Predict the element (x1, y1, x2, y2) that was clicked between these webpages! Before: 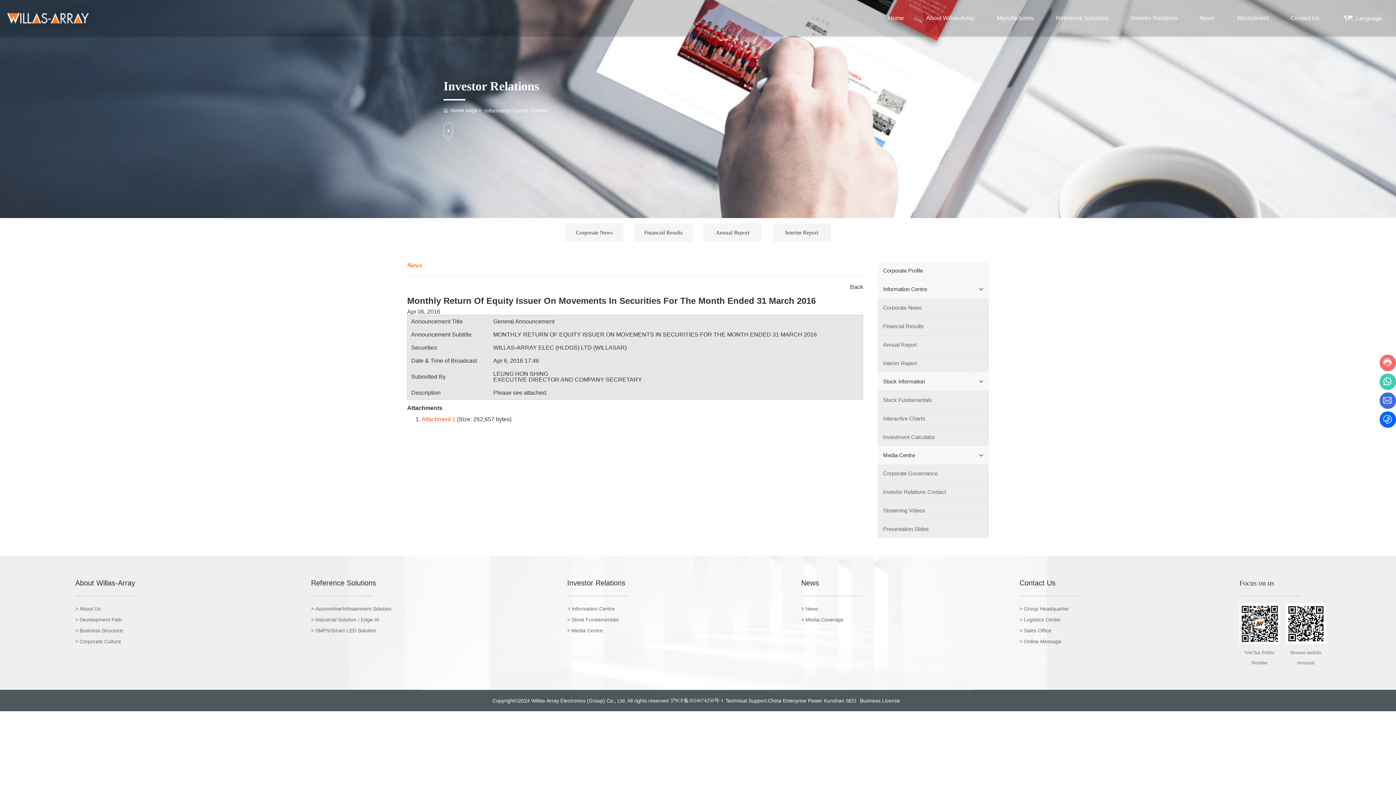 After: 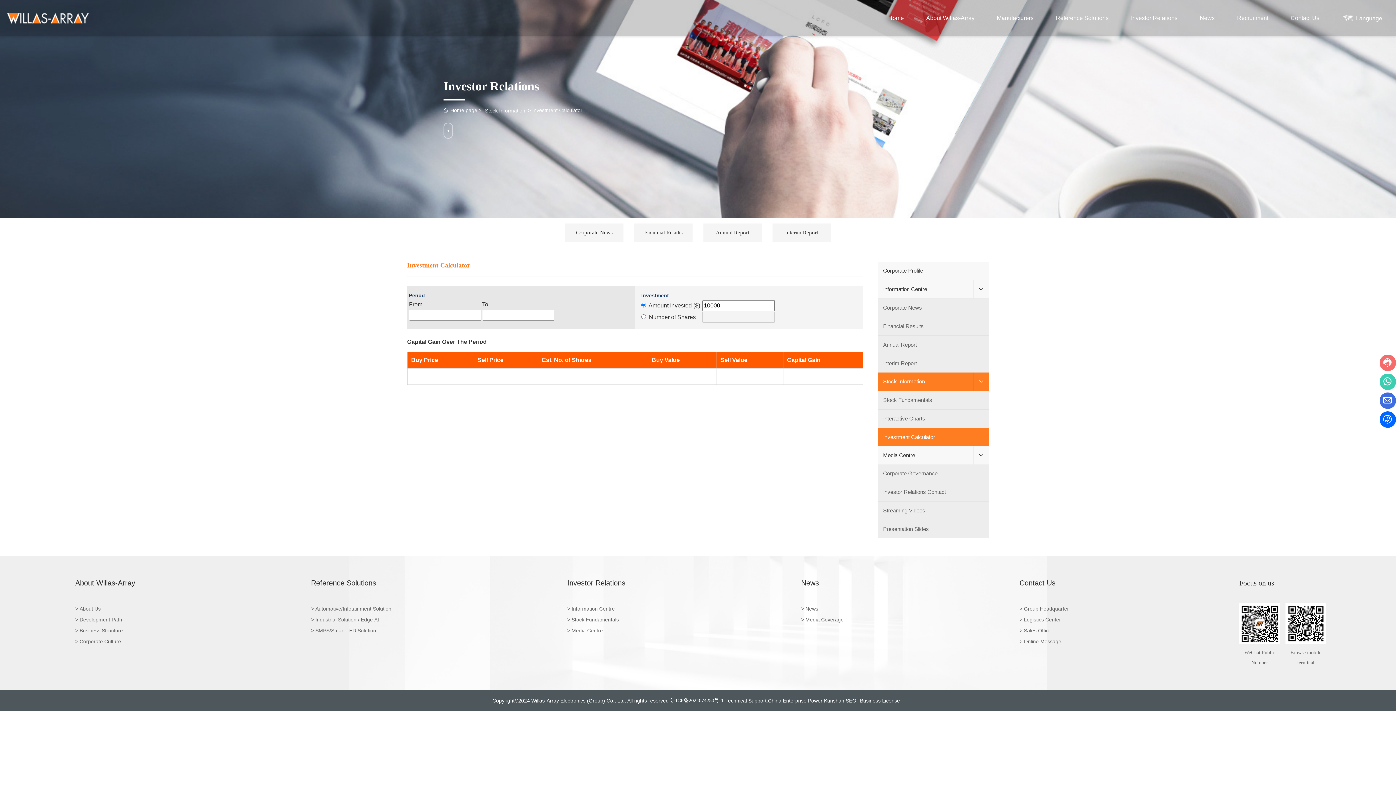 Action: bbox: (877, 428, 988, 446) label: Investment Calculator